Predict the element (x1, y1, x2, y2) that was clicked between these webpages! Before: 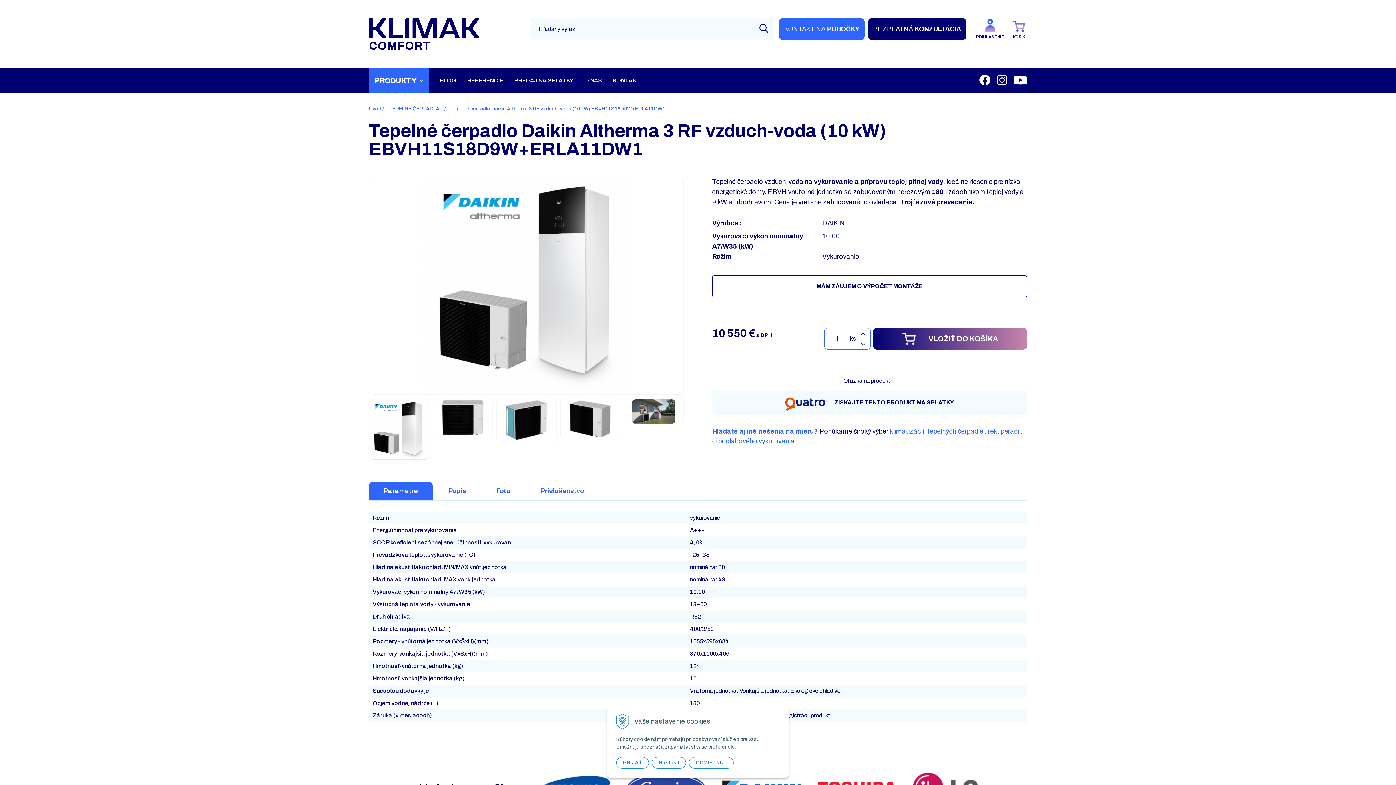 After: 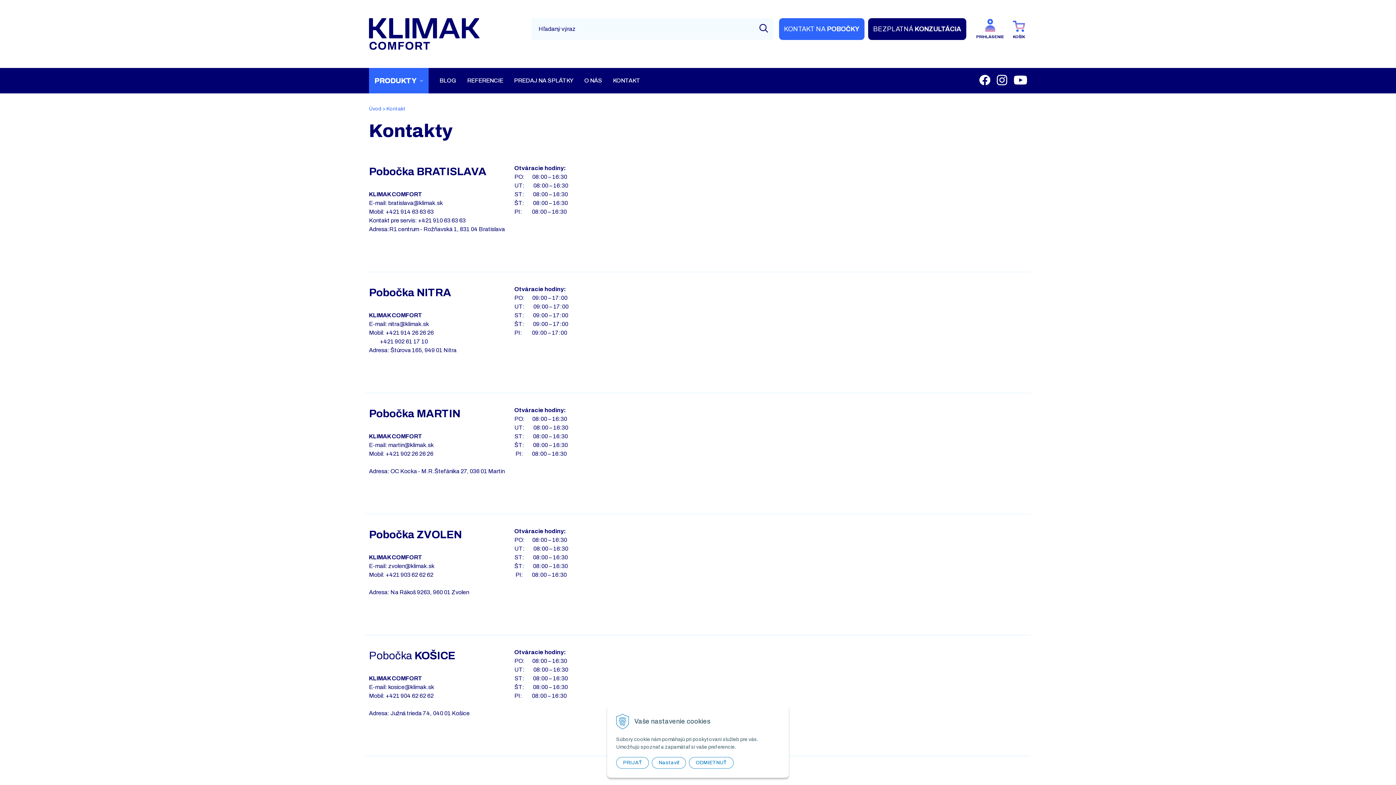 Action: bbox: (607, 68, 645, 93) label: KONTAKT